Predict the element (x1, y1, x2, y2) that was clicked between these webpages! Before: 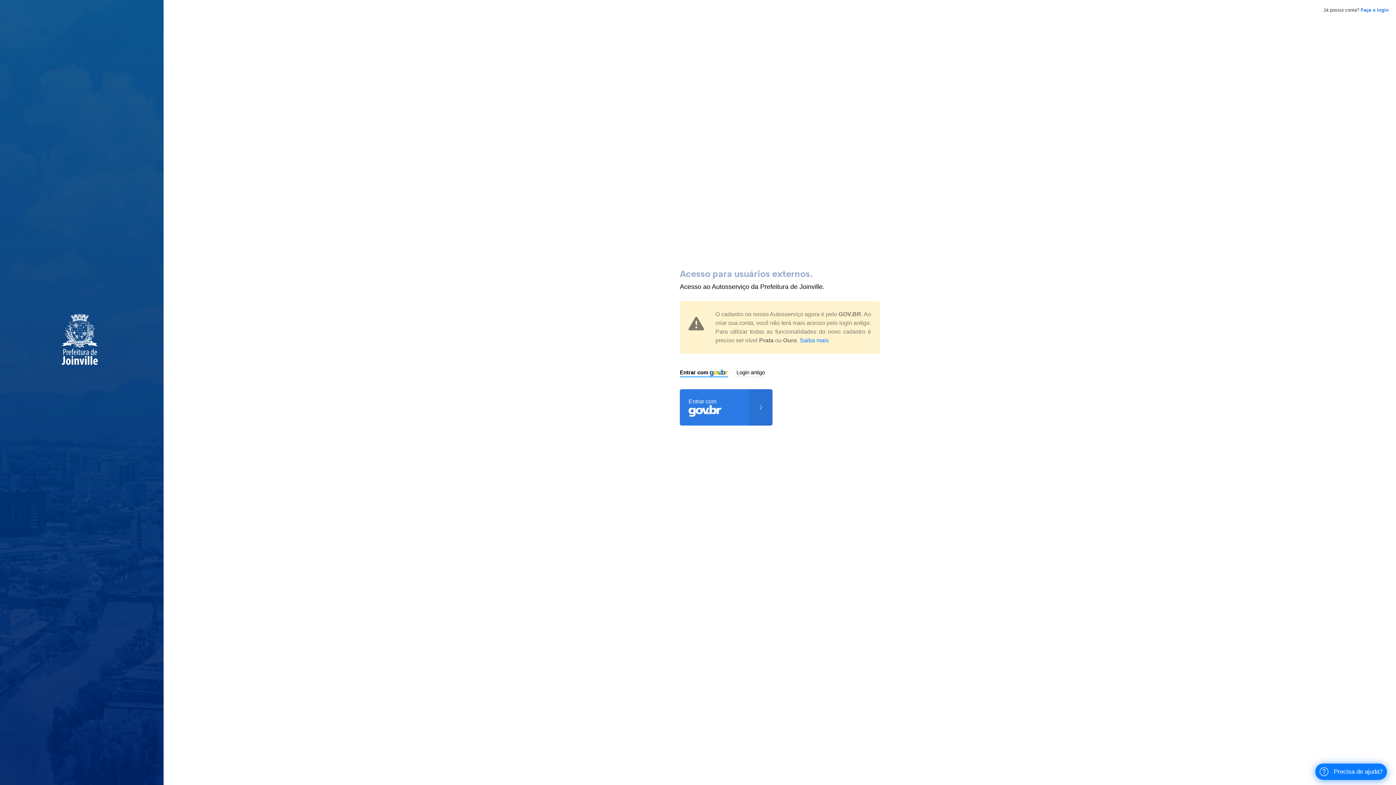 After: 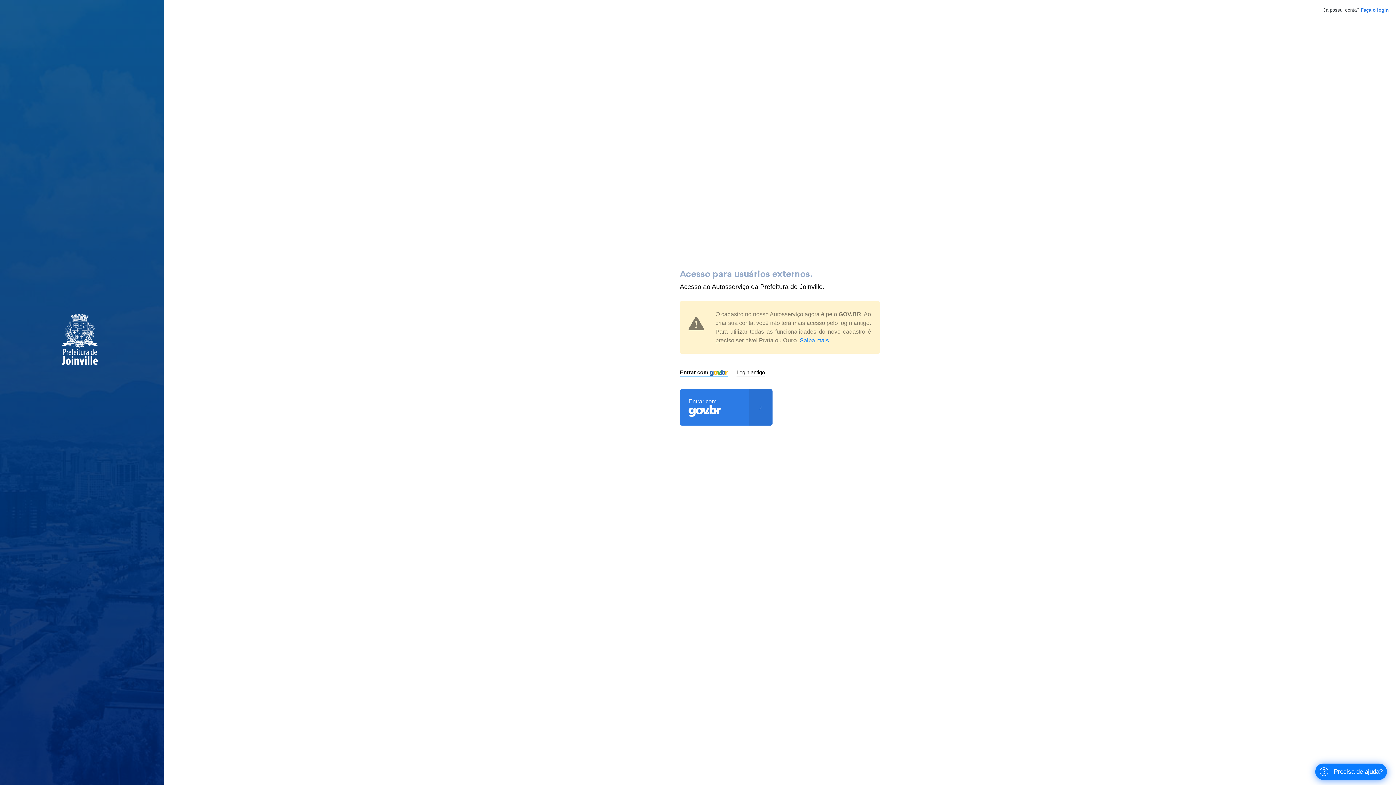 Action: bbox: (61, 314, 98, 365)